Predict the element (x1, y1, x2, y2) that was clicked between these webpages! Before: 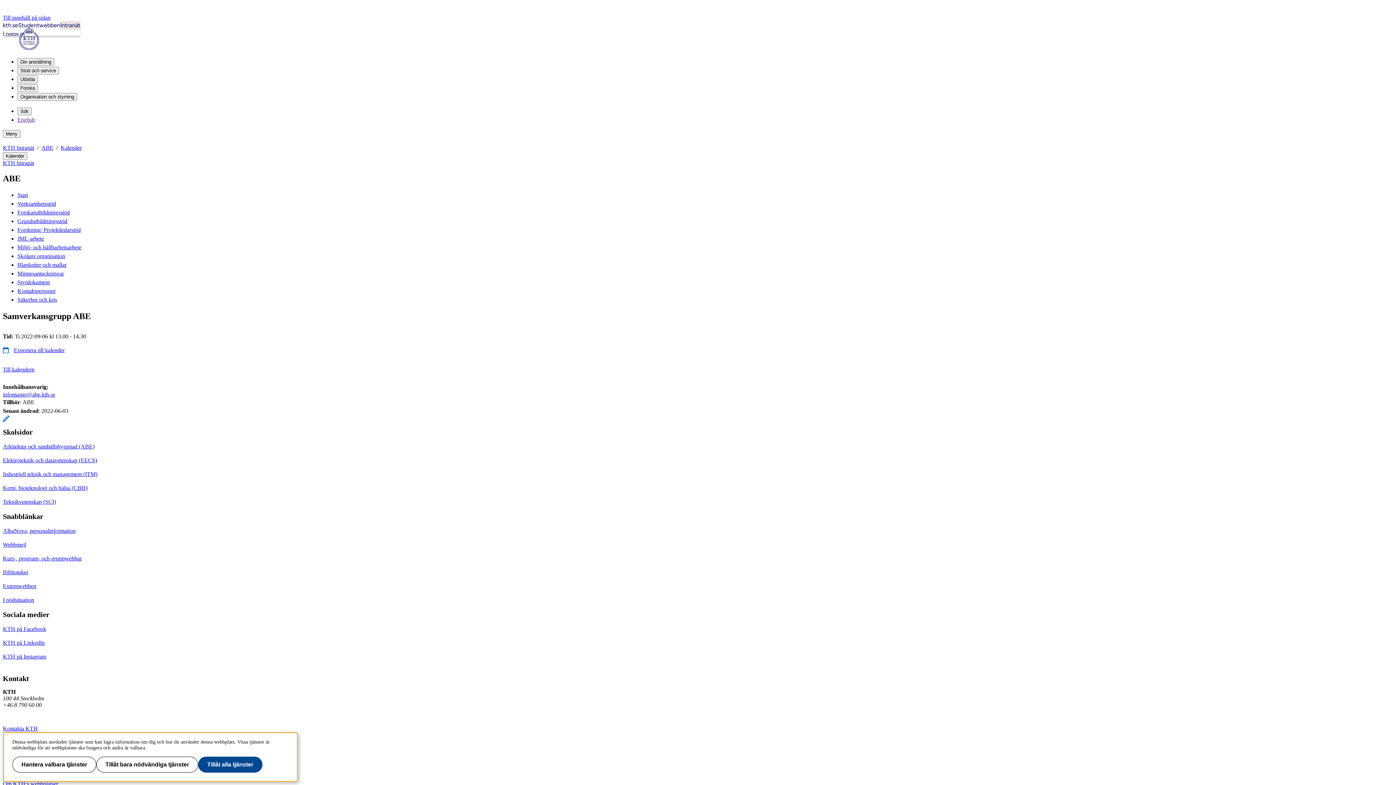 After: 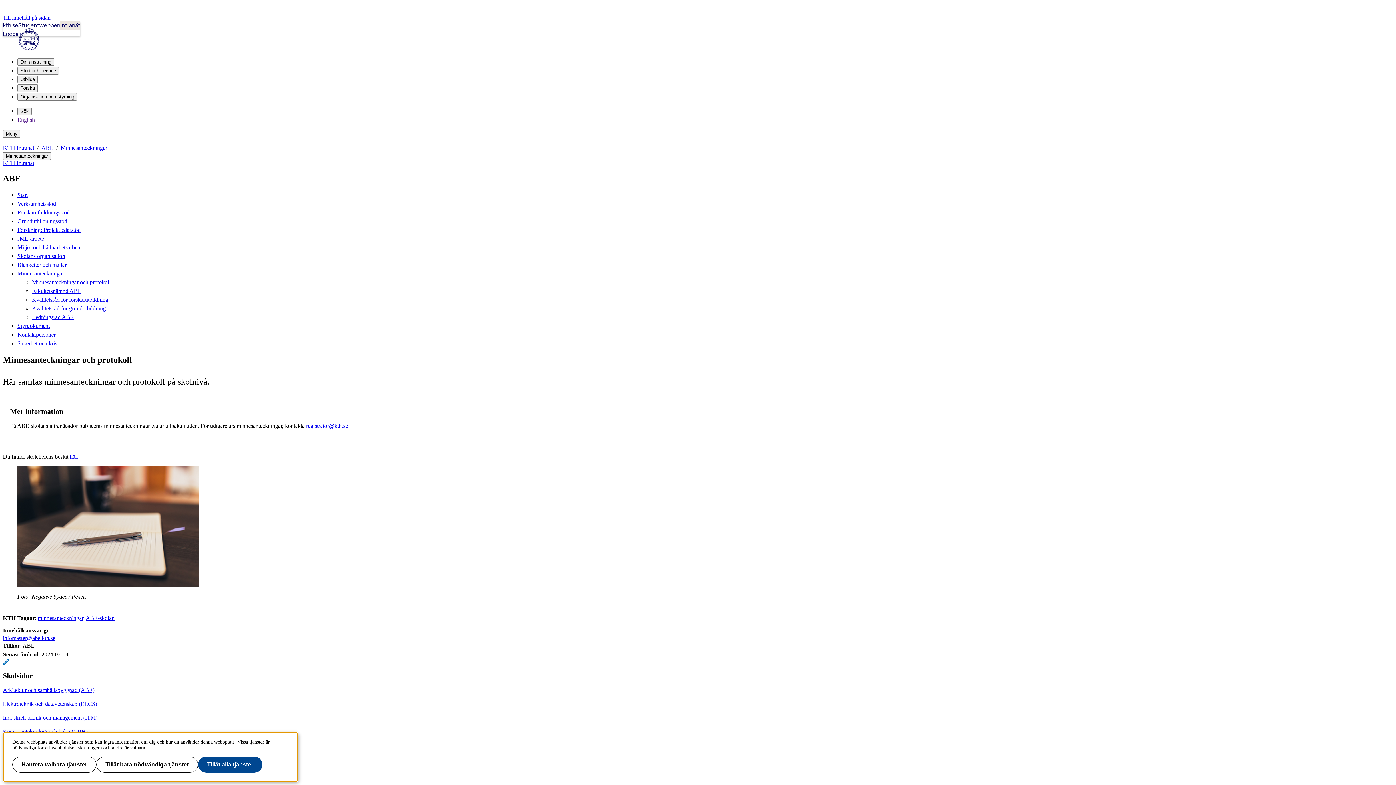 Action: bbox: (17, 270, 64, 276) label: Minnesanteckningar